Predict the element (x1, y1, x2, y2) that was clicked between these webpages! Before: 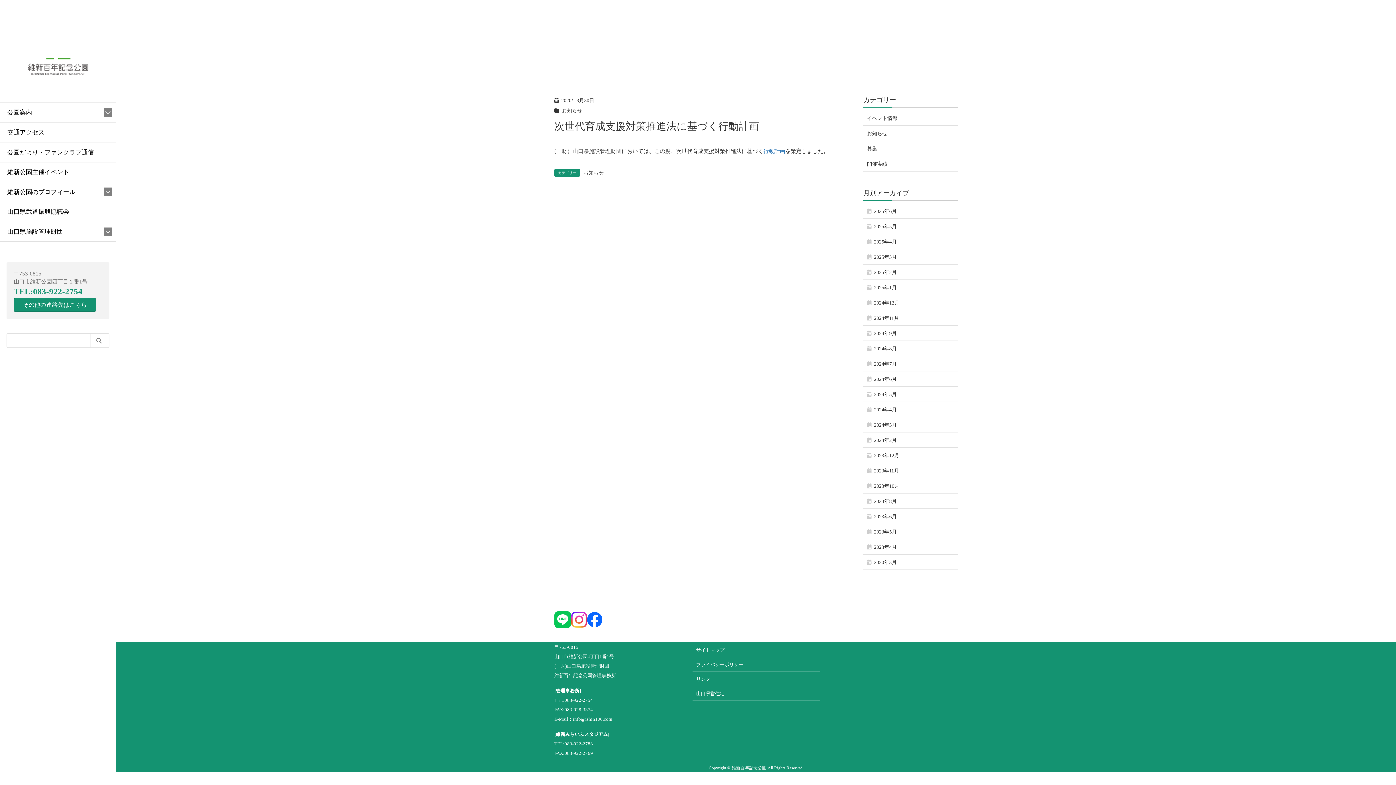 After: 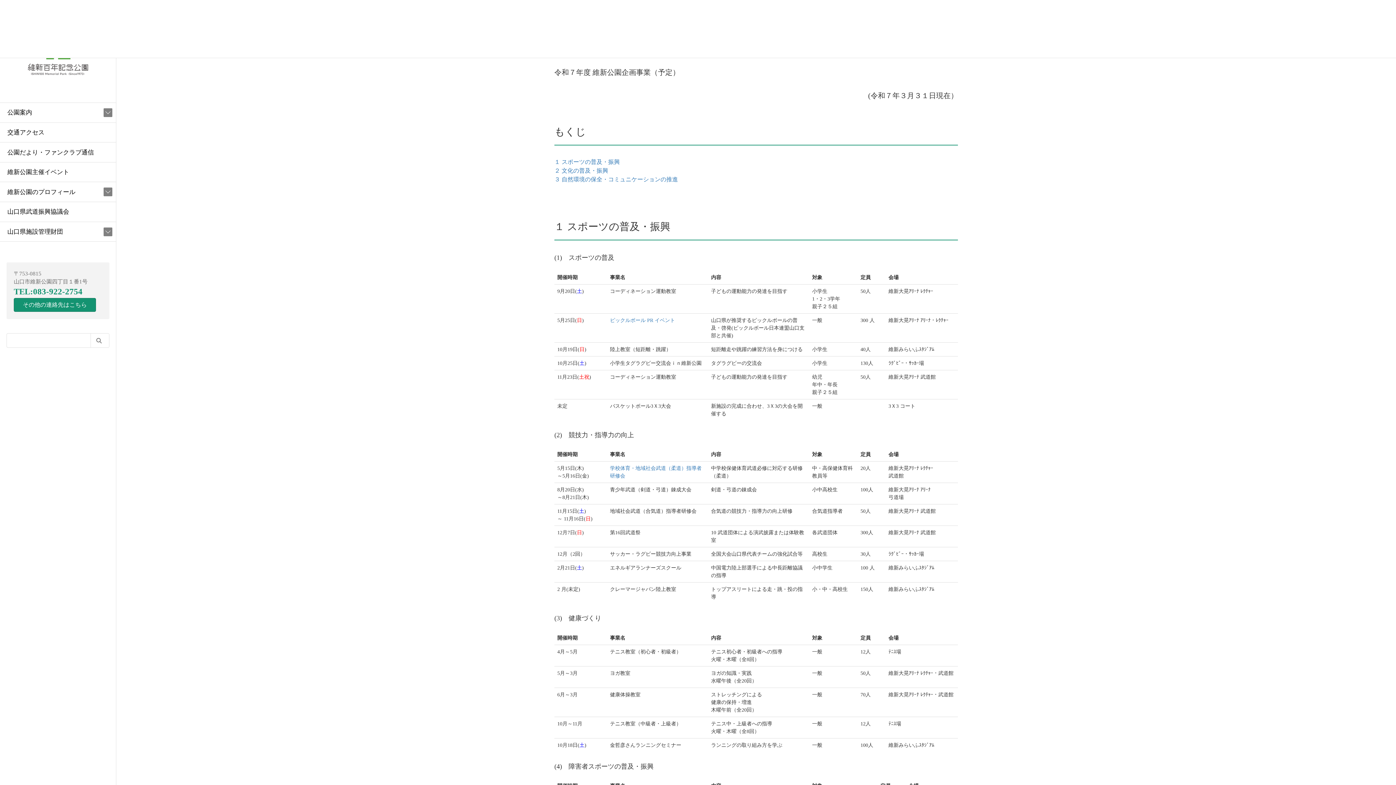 Action: label: 維新公園主催イベント bbox: (0, 162, 116, 181)